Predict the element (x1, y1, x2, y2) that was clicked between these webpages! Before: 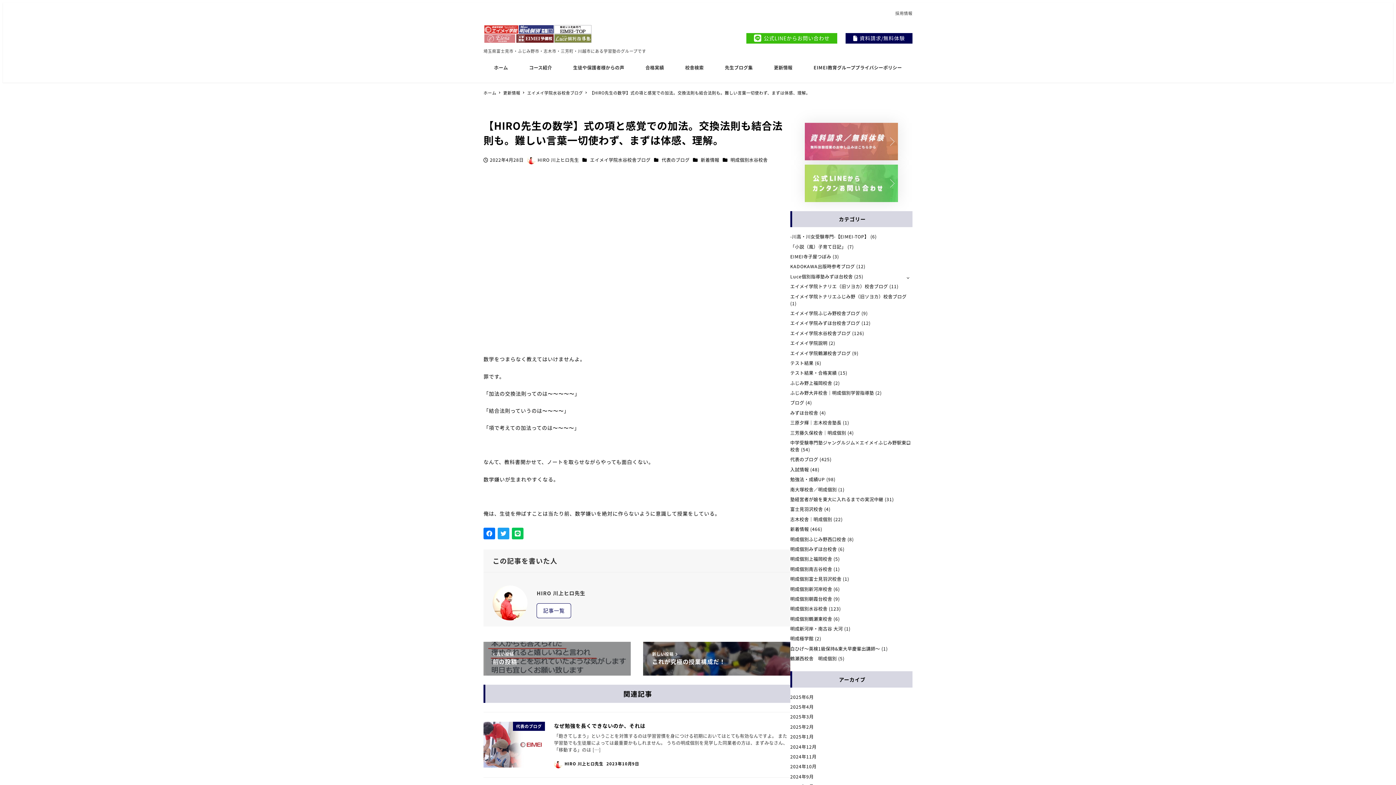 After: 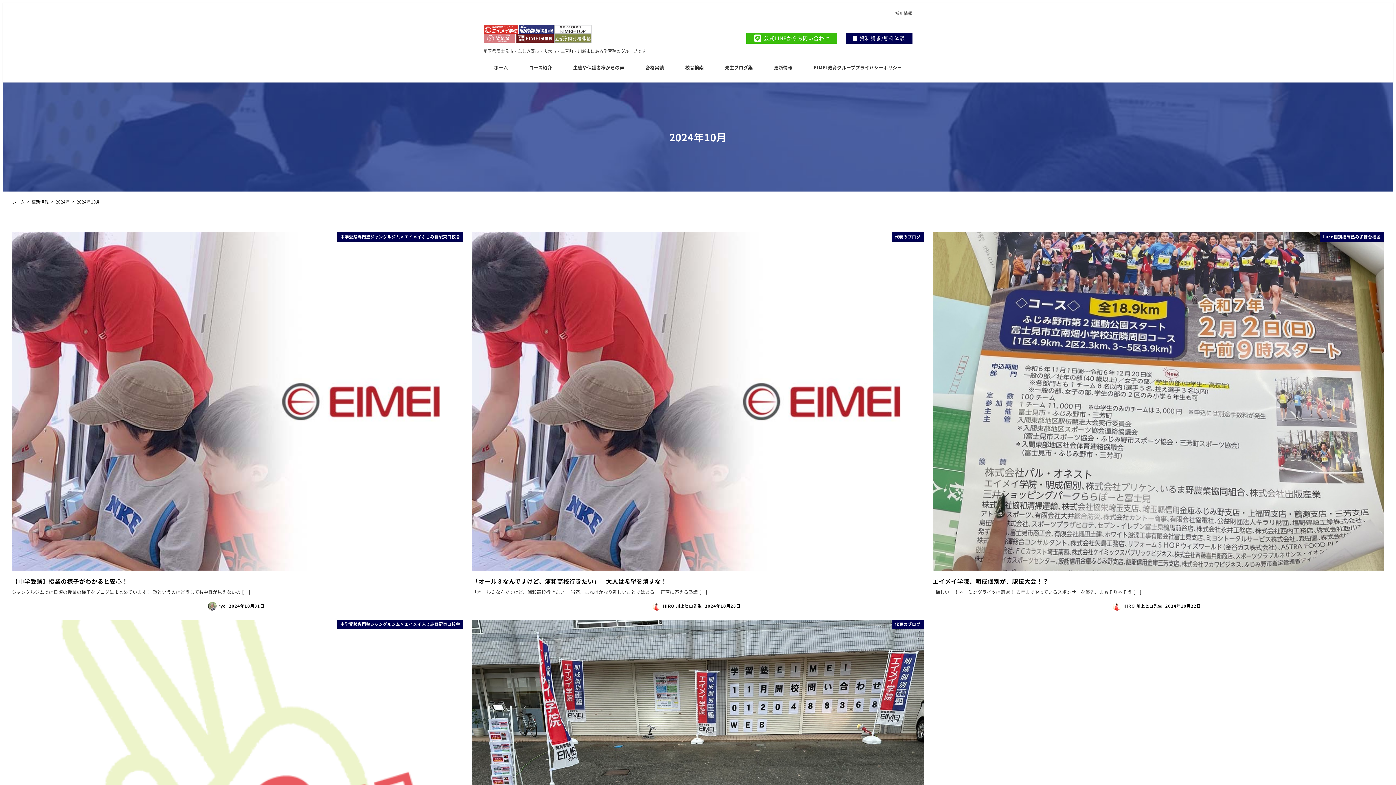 Action: bbox: (790, 763, 816, 770) label: 2024年10月